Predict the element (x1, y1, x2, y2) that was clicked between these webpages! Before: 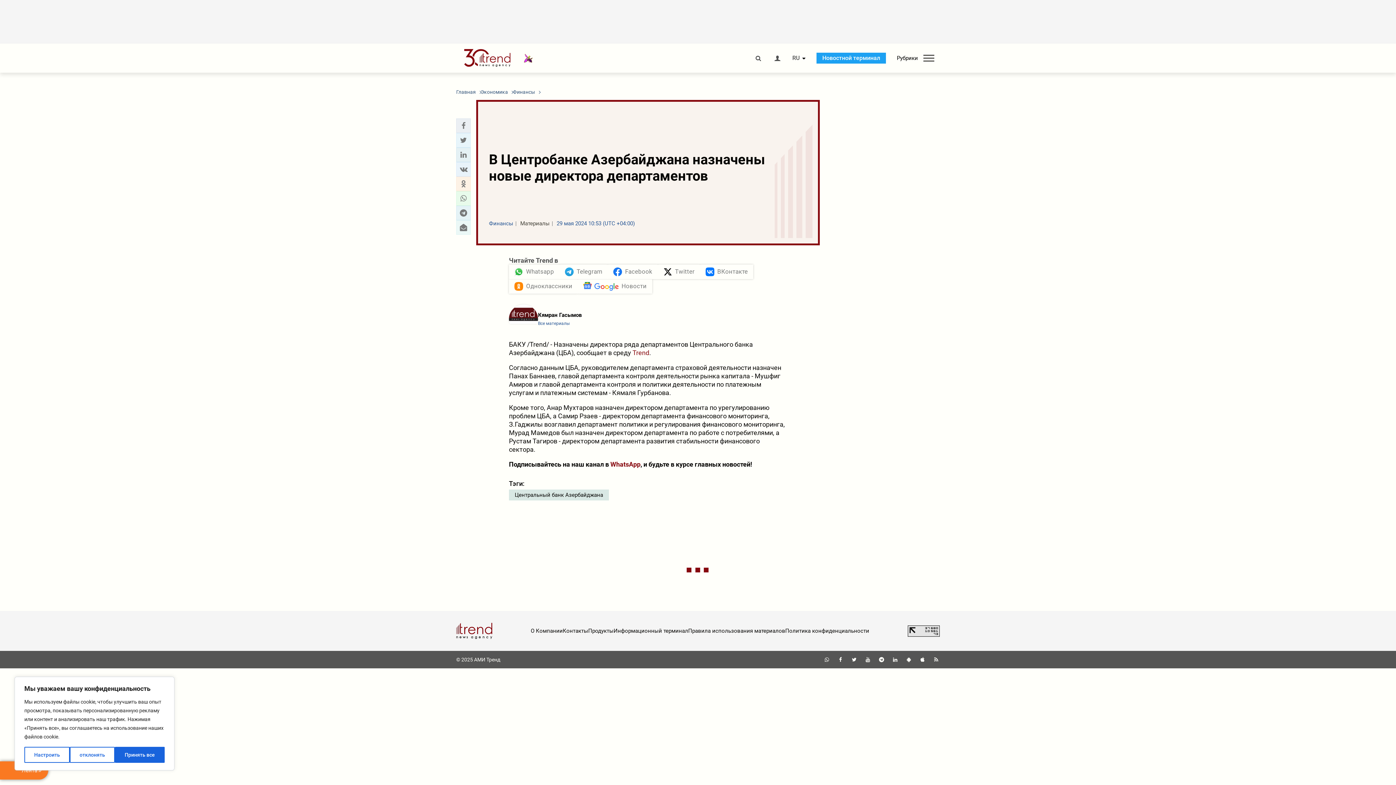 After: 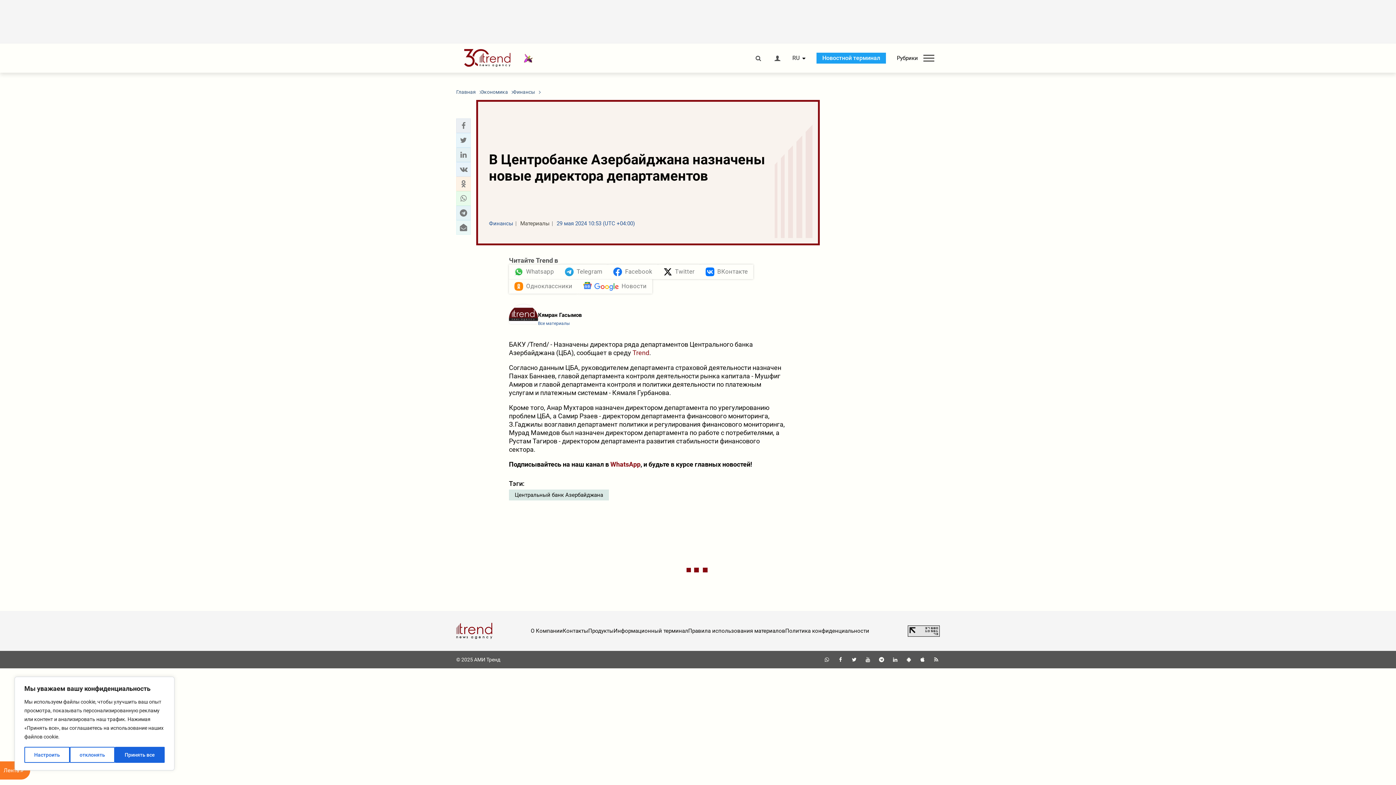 Action: bbox: (878, 657, 885, 663)